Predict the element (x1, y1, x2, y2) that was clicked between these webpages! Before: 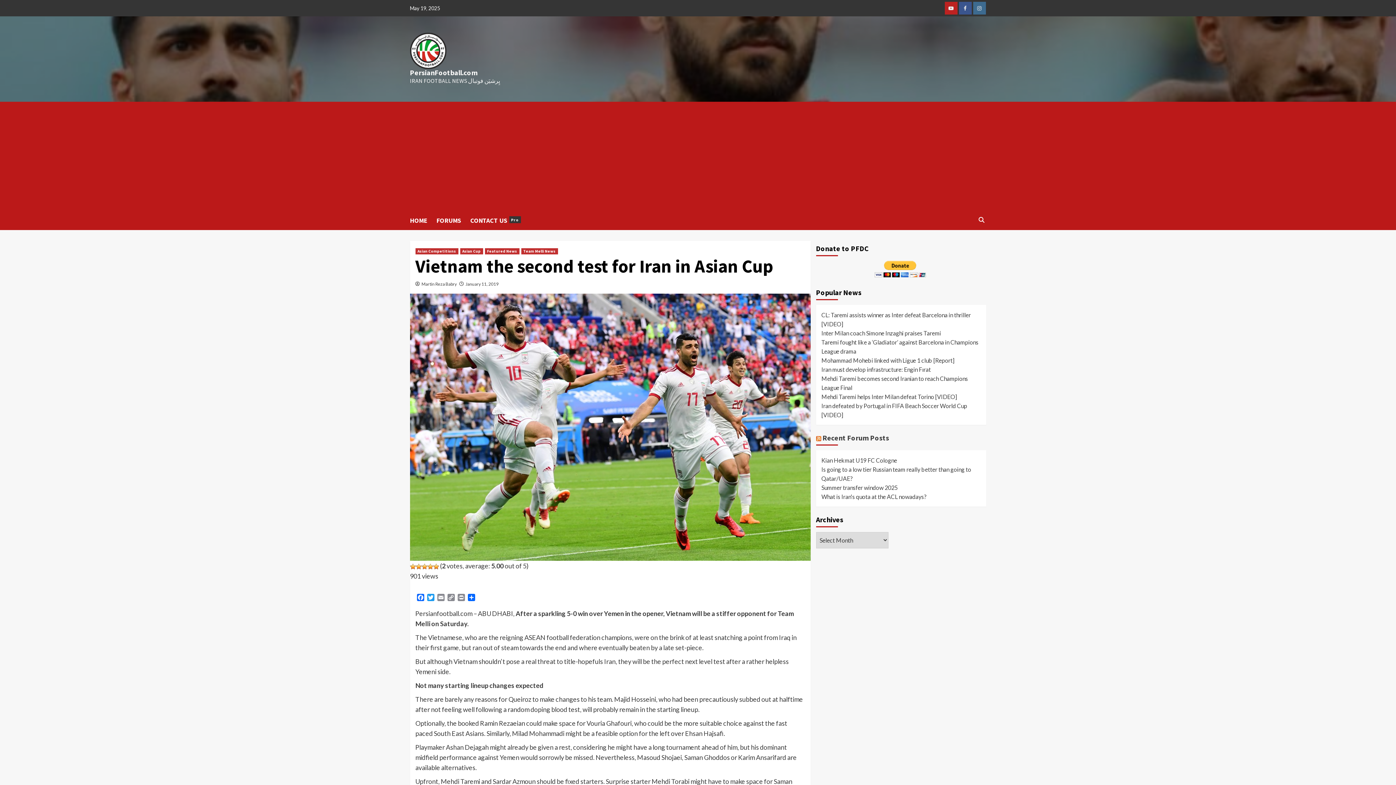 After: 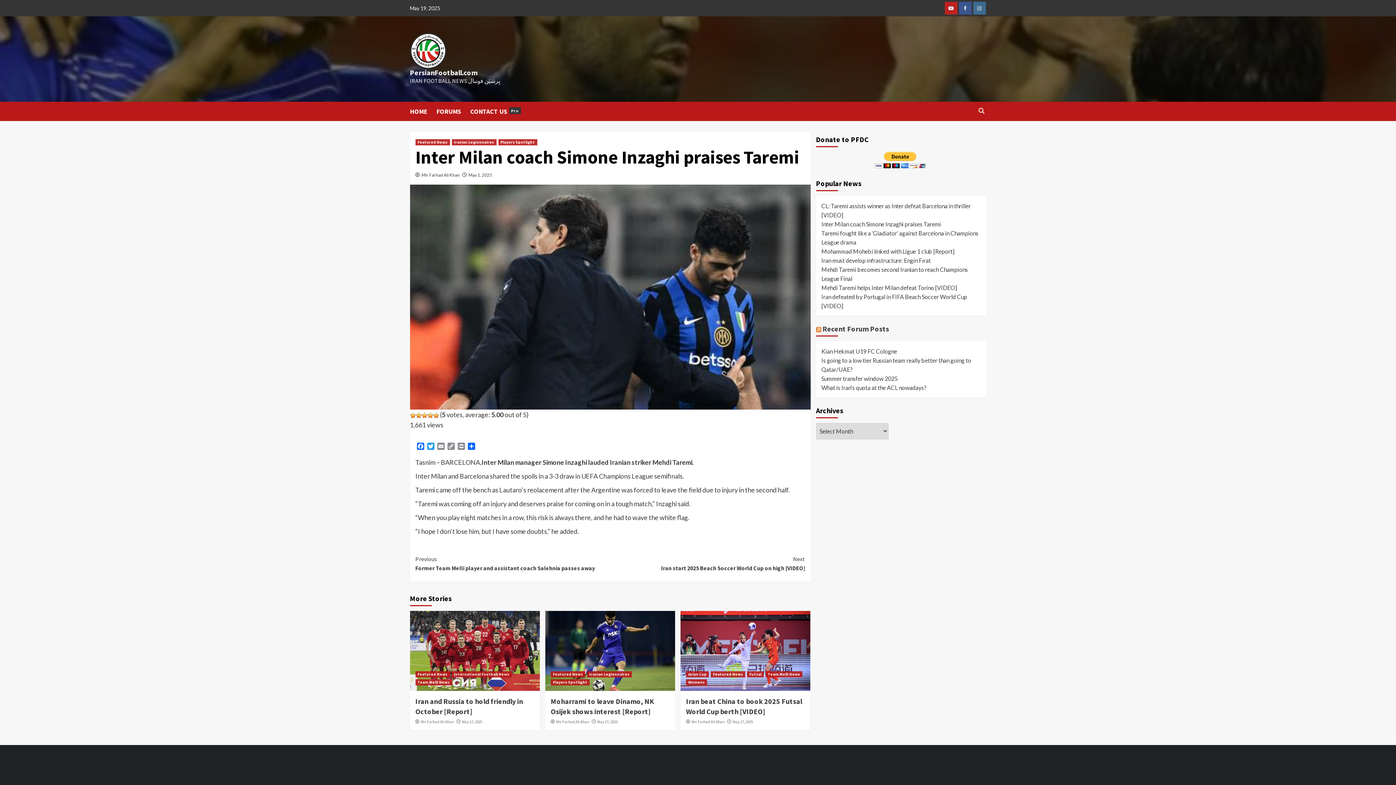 Action: label: Inter Milan coach Simone Inzaghi praises Taremi bbox: (821, 329, 941, 336)